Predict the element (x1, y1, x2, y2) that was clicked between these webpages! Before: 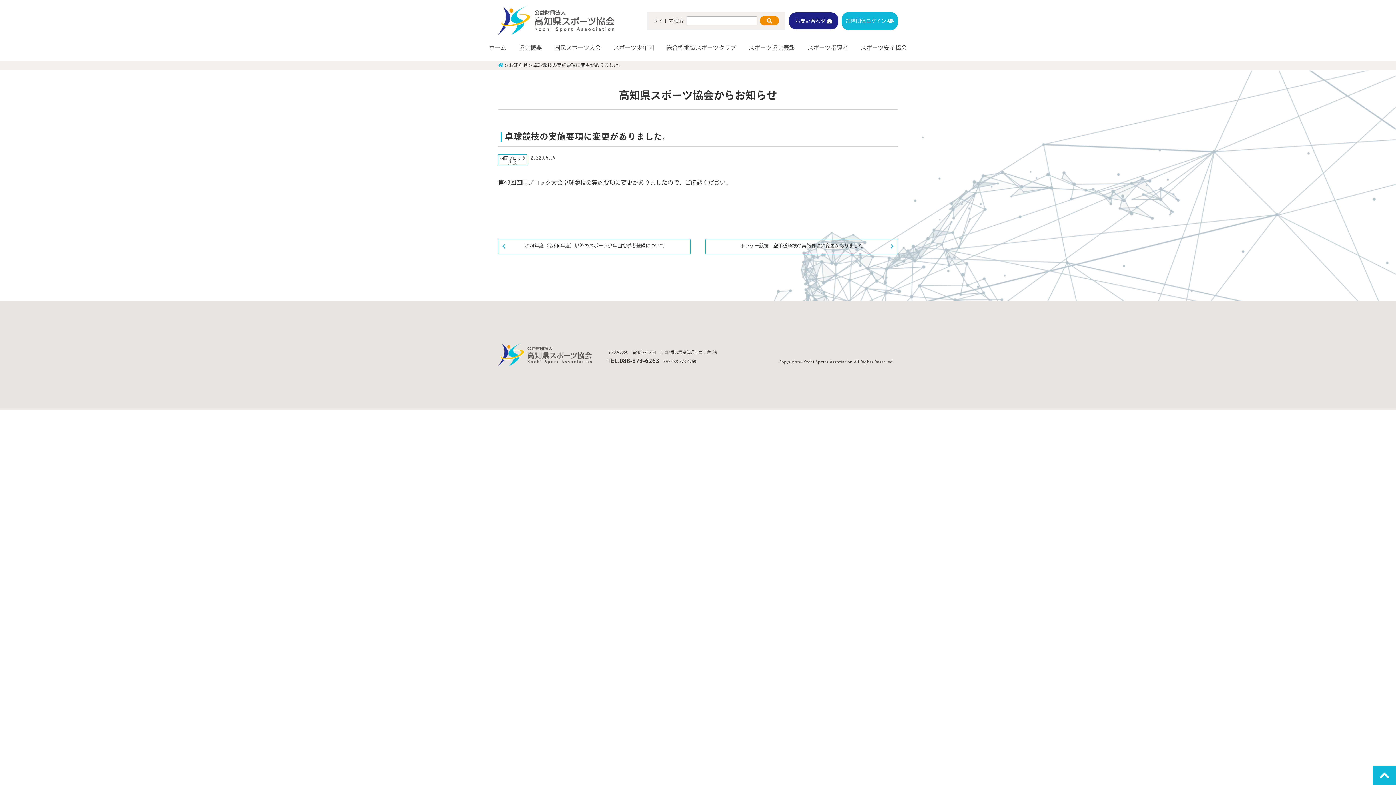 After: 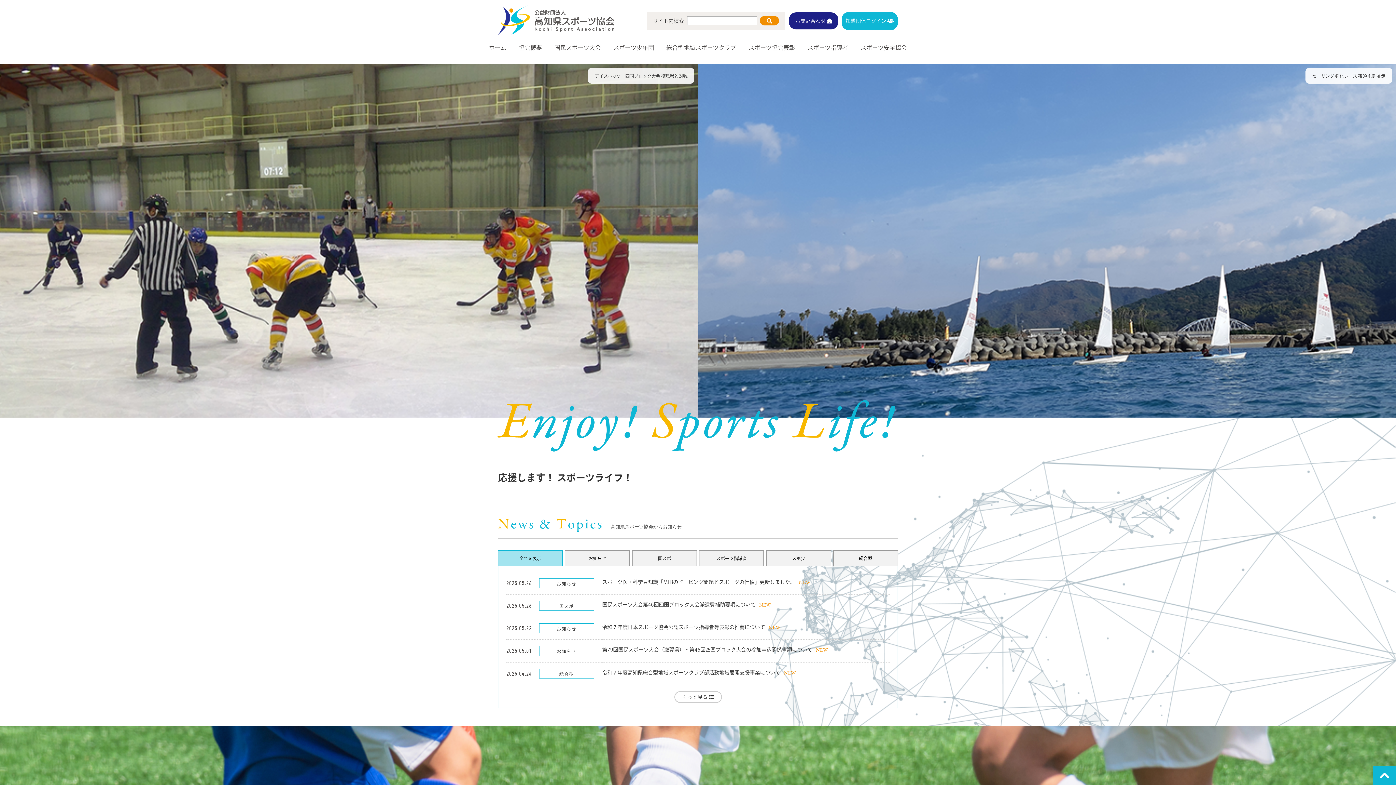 Action: label: ホーム bbox: (489, 44, 506, 52)